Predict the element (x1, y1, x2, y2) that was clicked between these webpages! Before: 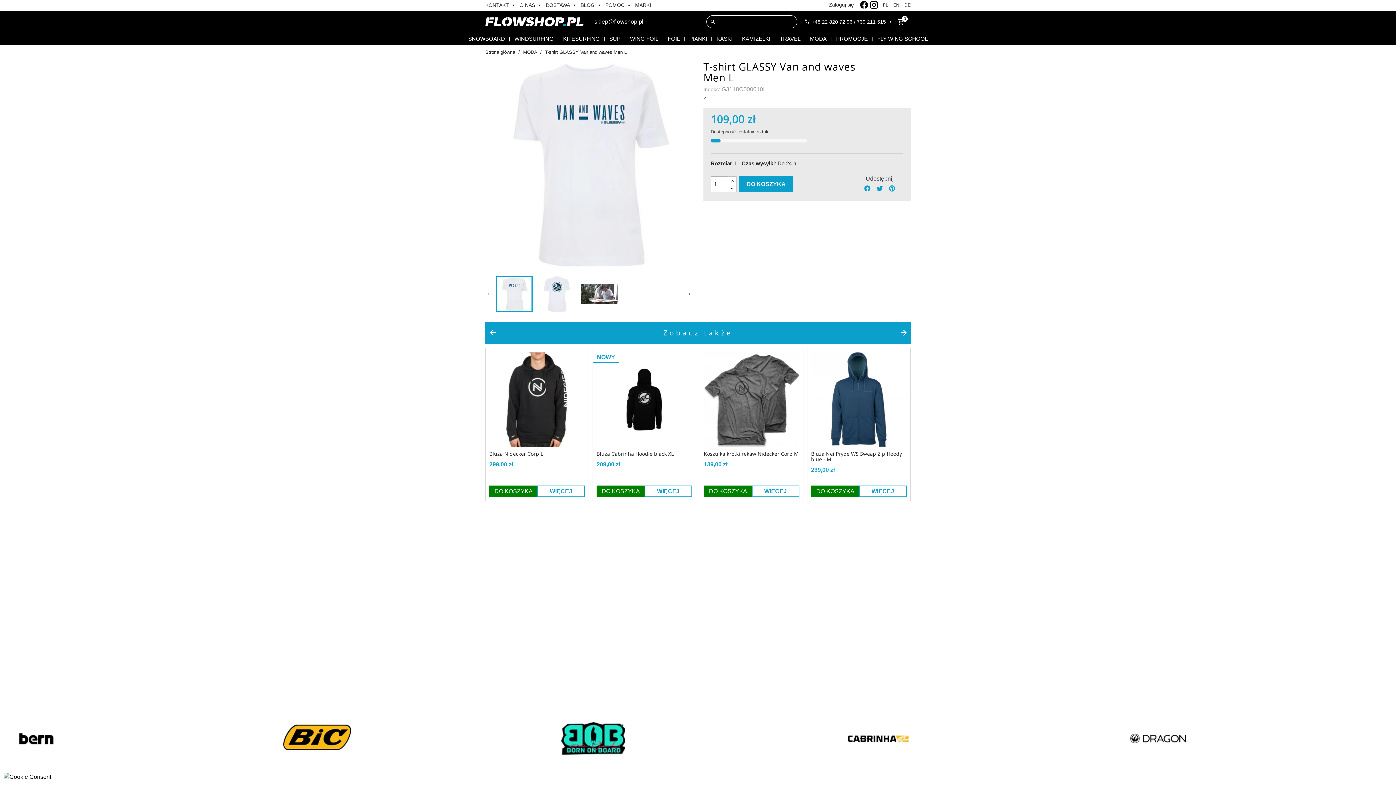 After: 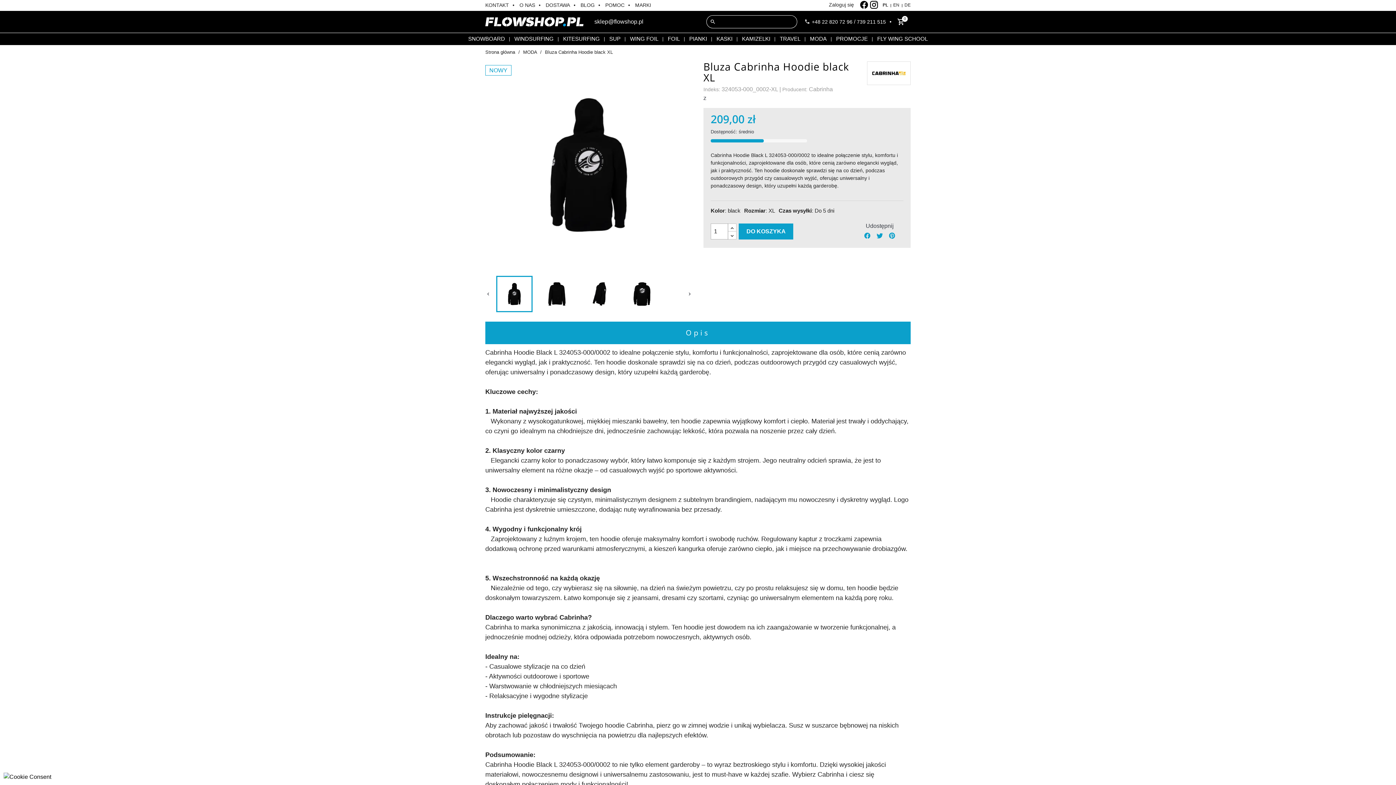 Action: label: Bluza Cabrinha Hoodie black XL bbox: (596, 451, 692, 456)